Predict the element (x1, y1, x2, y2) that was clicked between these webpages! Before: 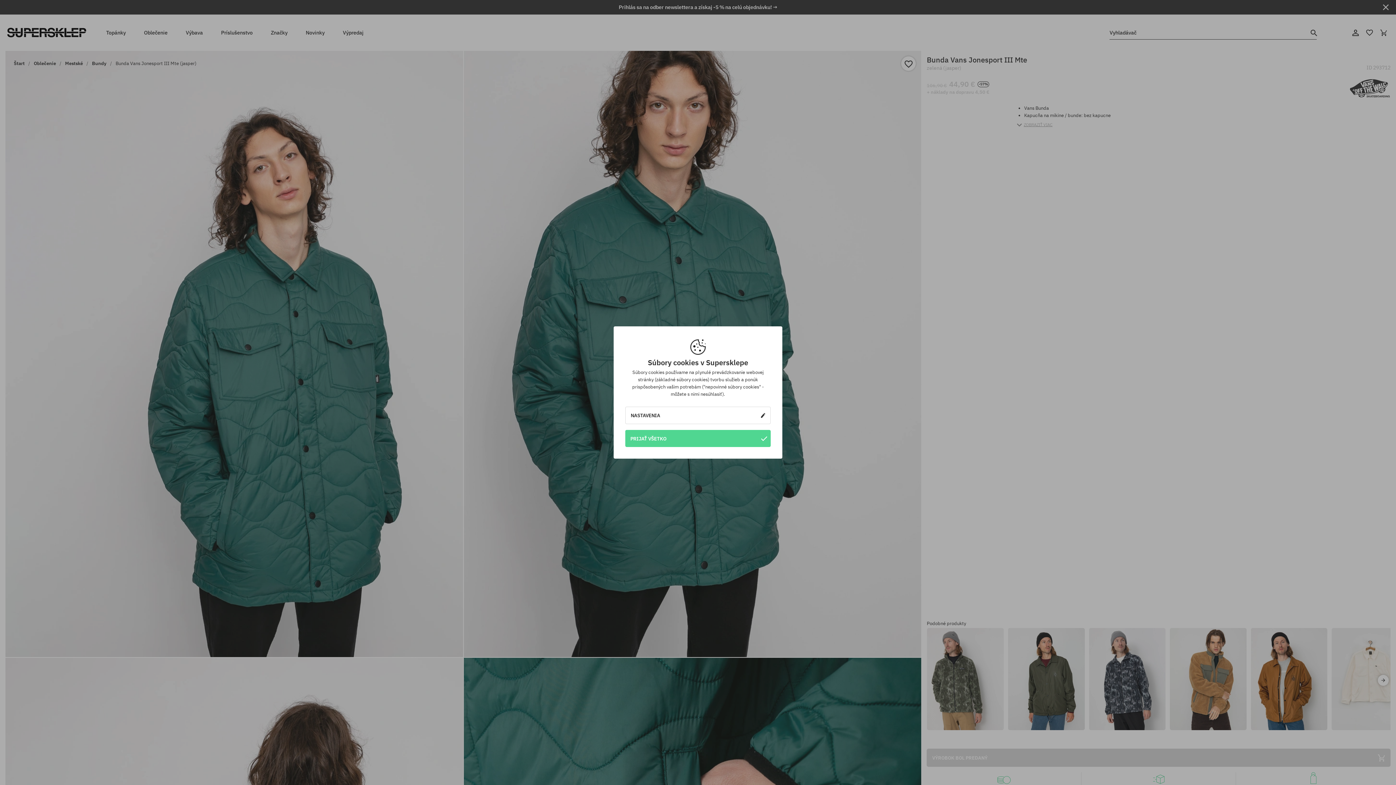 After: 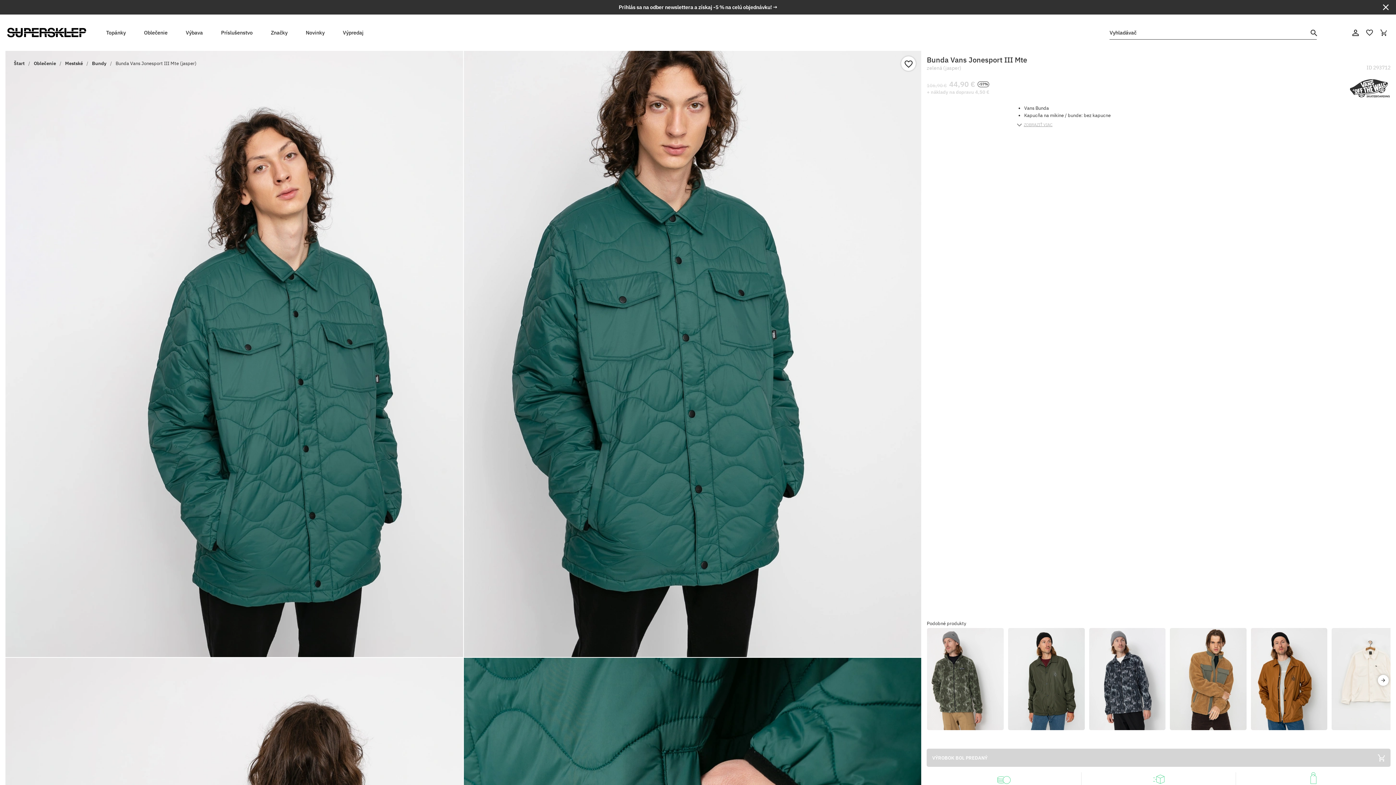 Action: label: PRIJAŤ VŠETKO bbox: (625, 430, 770, 447)